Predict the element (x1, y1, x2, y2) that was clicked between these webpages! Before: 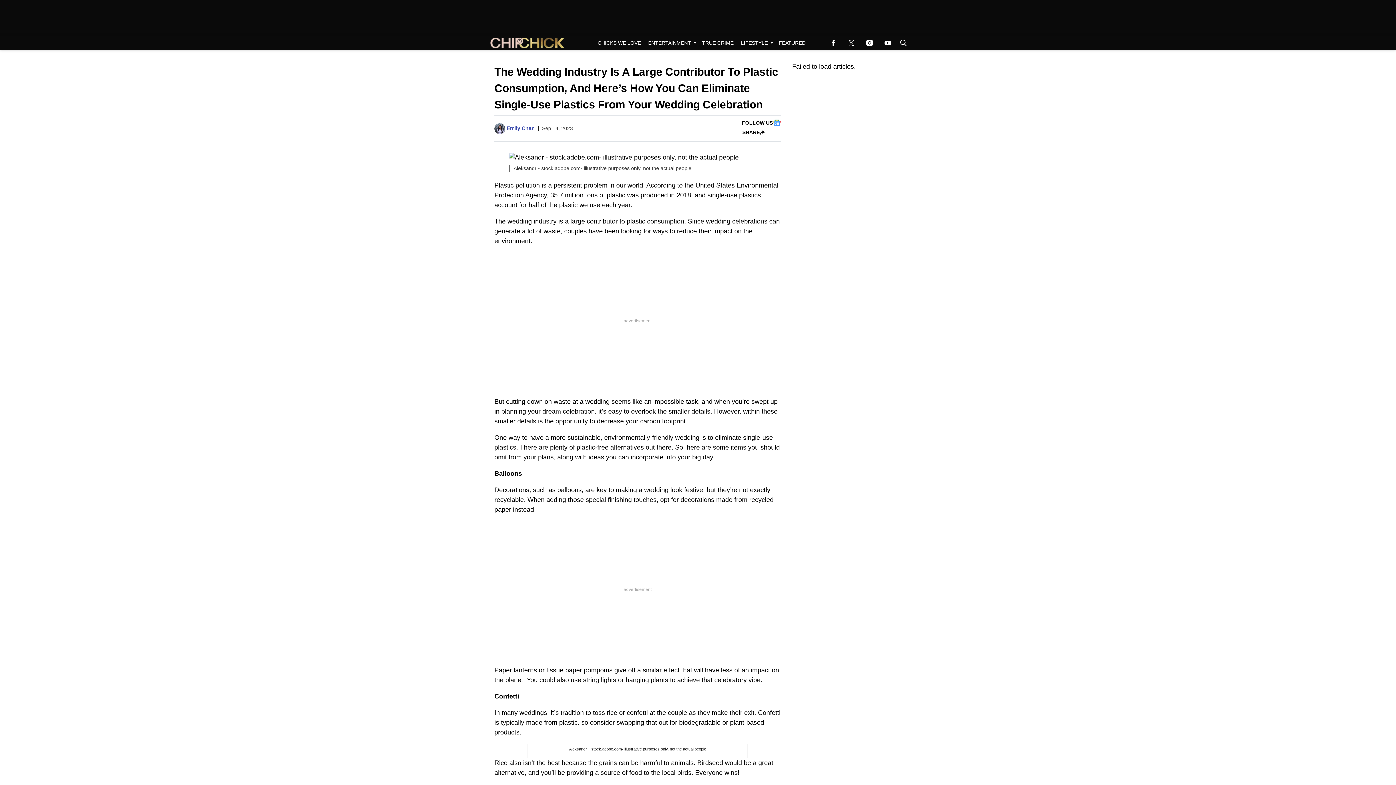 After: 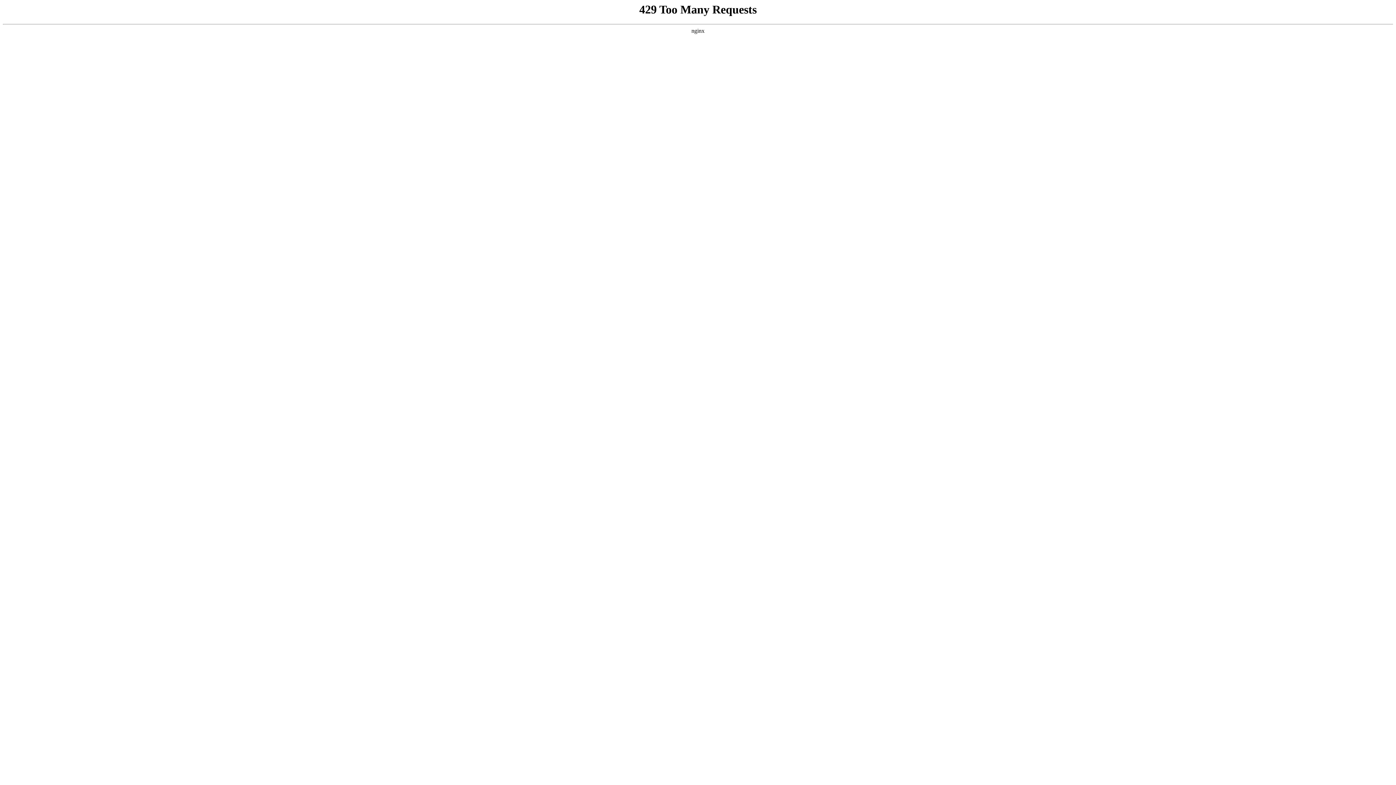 Action: label: Browse True Crime bbox: (698, 35, 737, 50)